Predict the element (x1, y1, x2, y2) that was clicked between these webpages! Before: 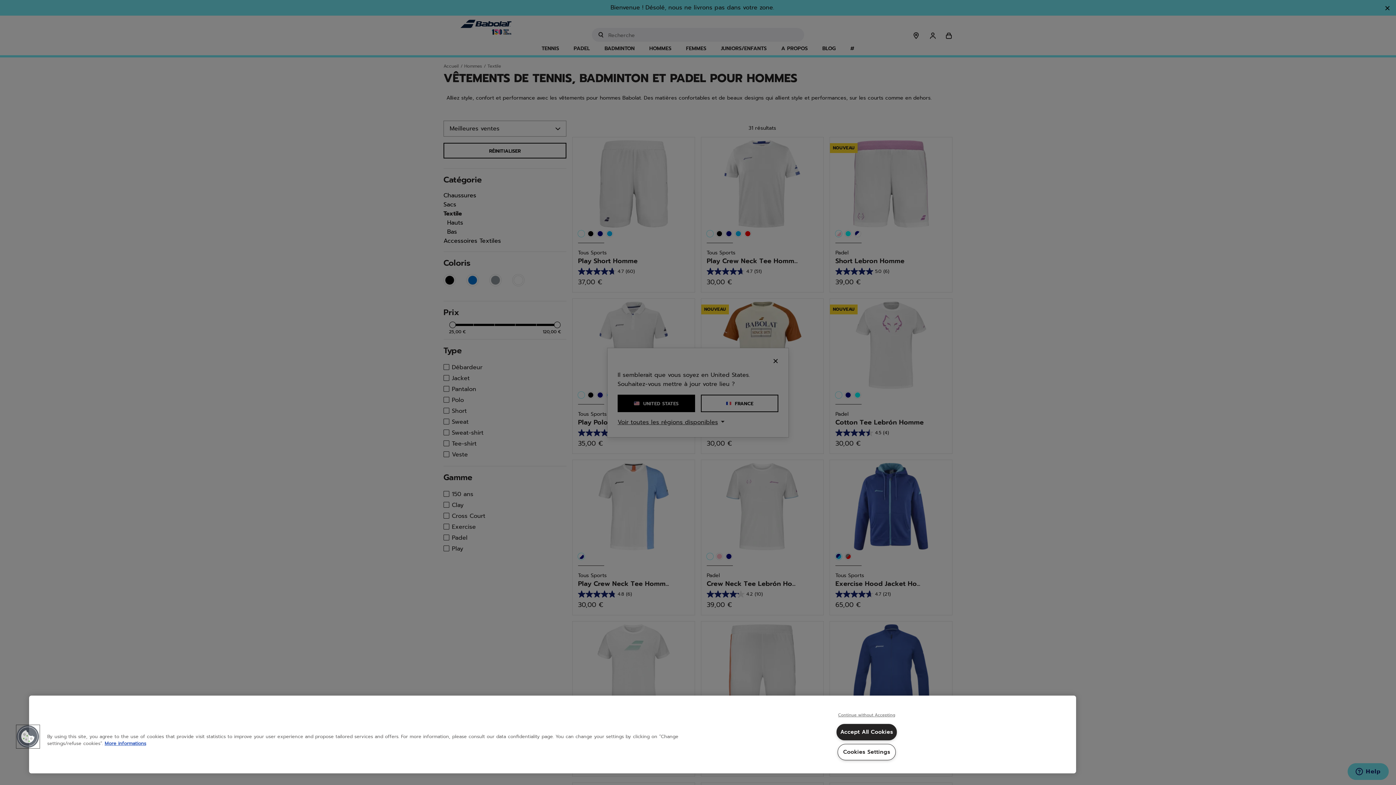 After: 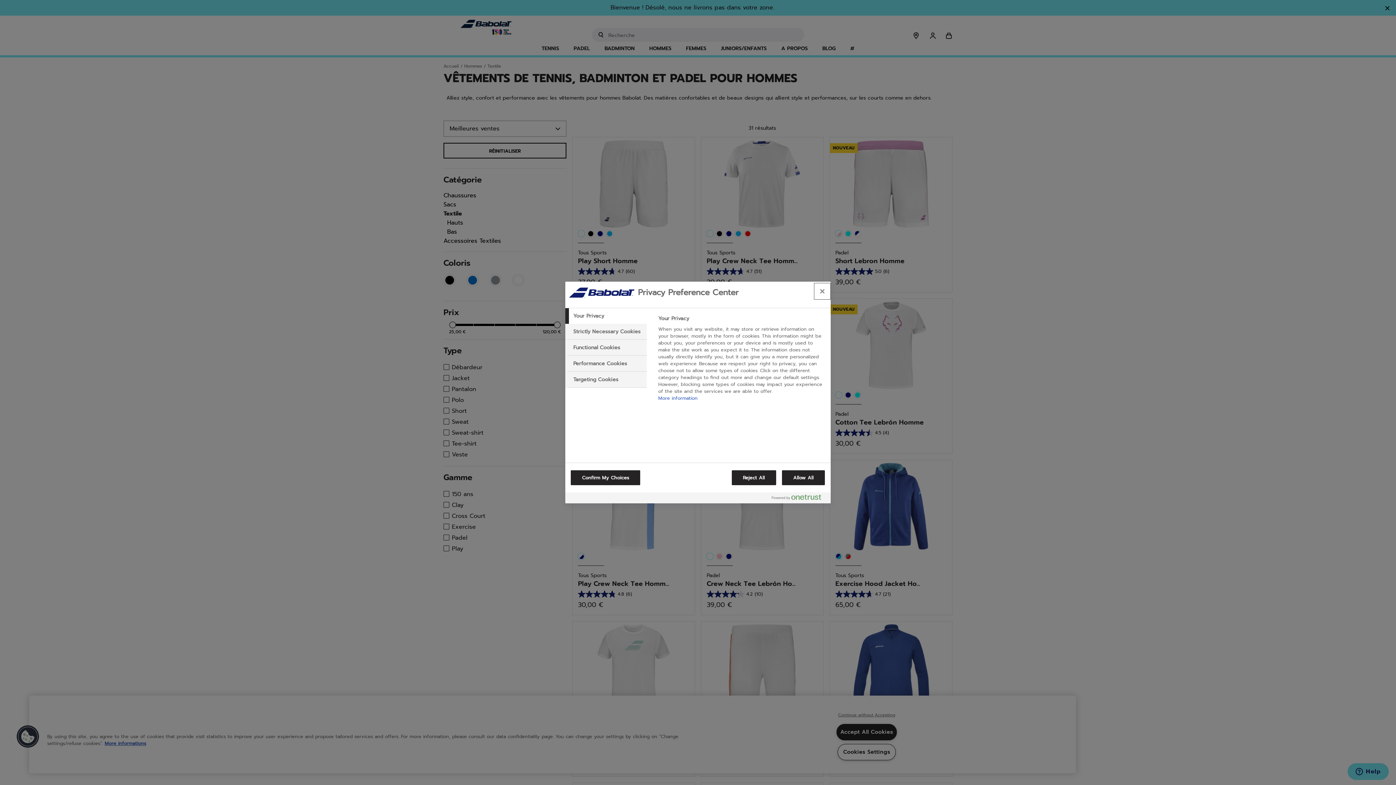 Action: label: Cookies bbox: (16, 725, 39, 748)